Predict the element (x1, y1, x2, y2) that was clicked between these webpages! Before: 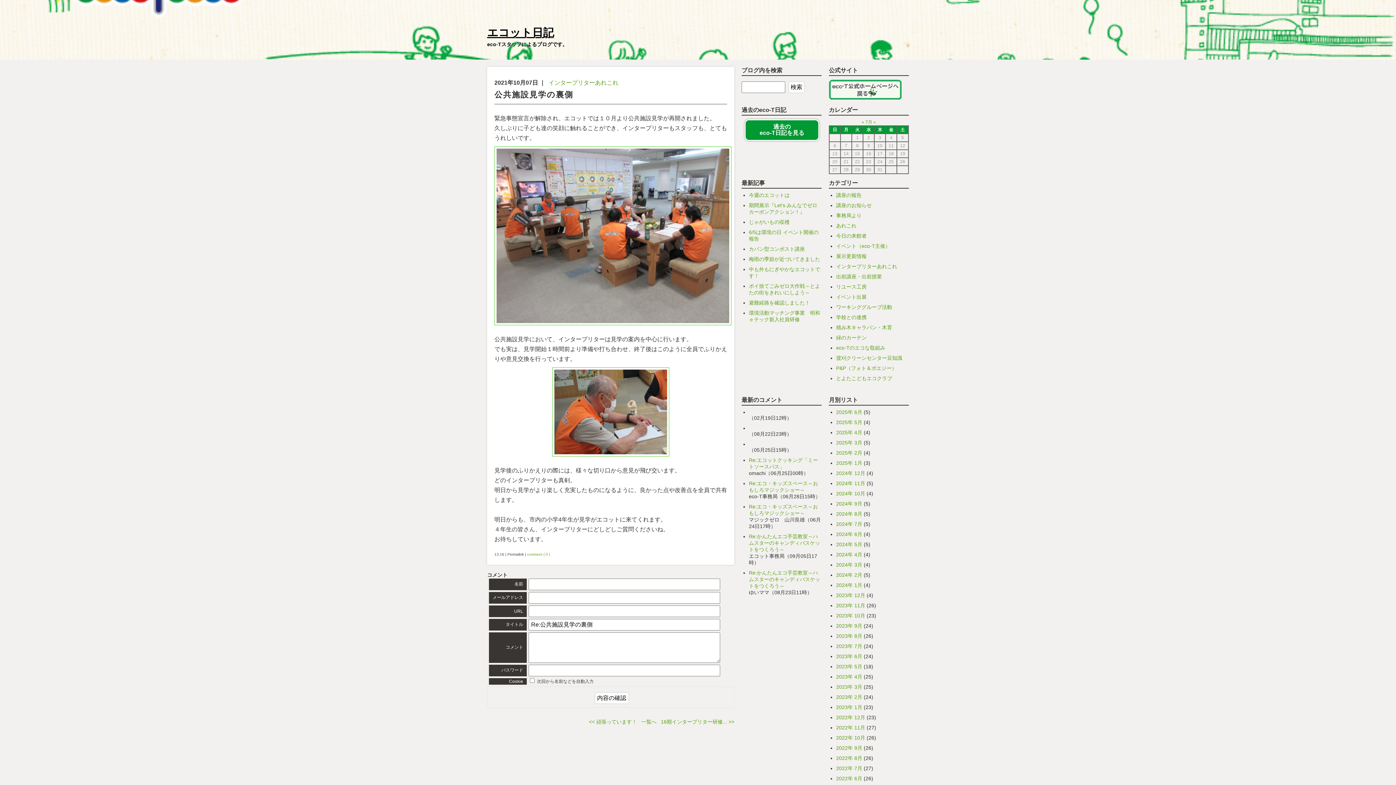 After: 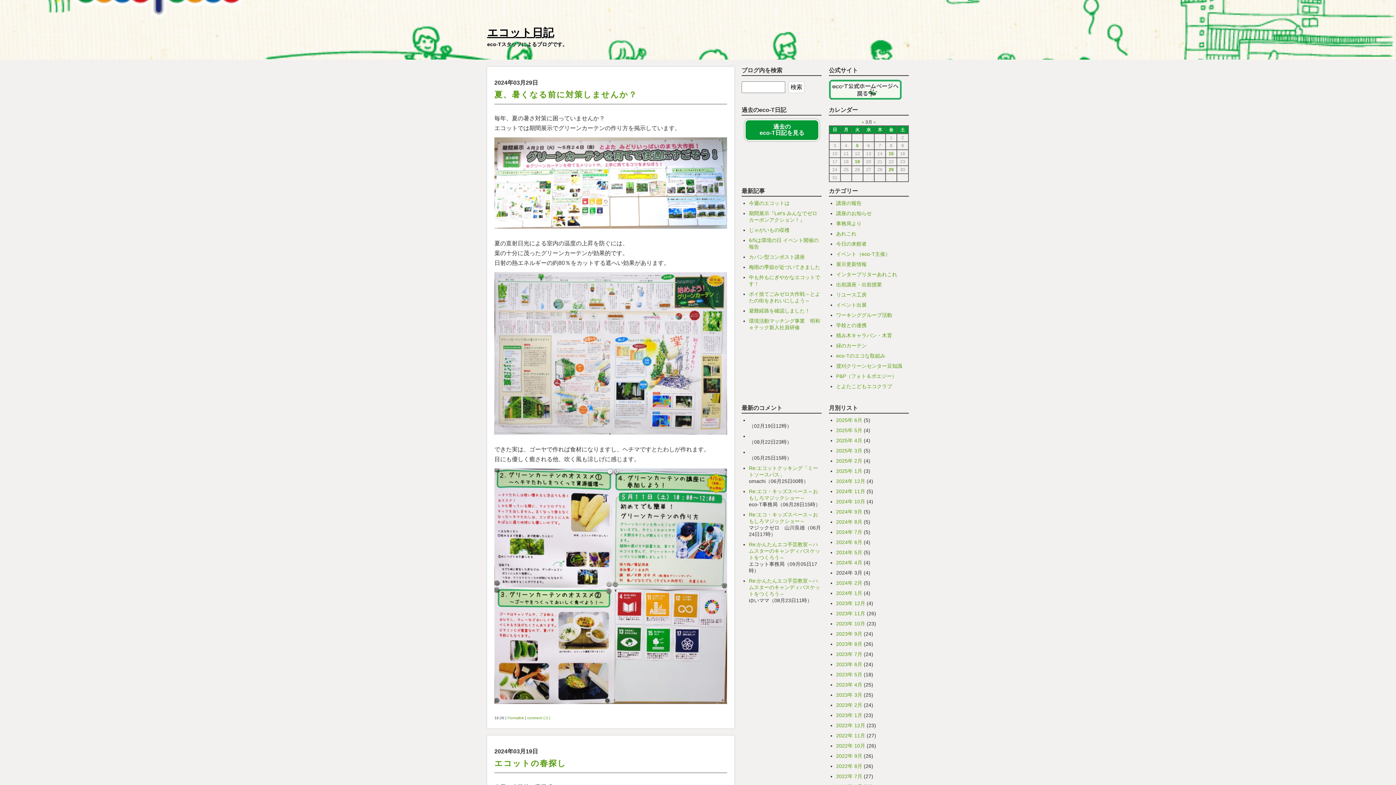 Action: bbox: (836, 562, 862, 568) label: 2024年 3月